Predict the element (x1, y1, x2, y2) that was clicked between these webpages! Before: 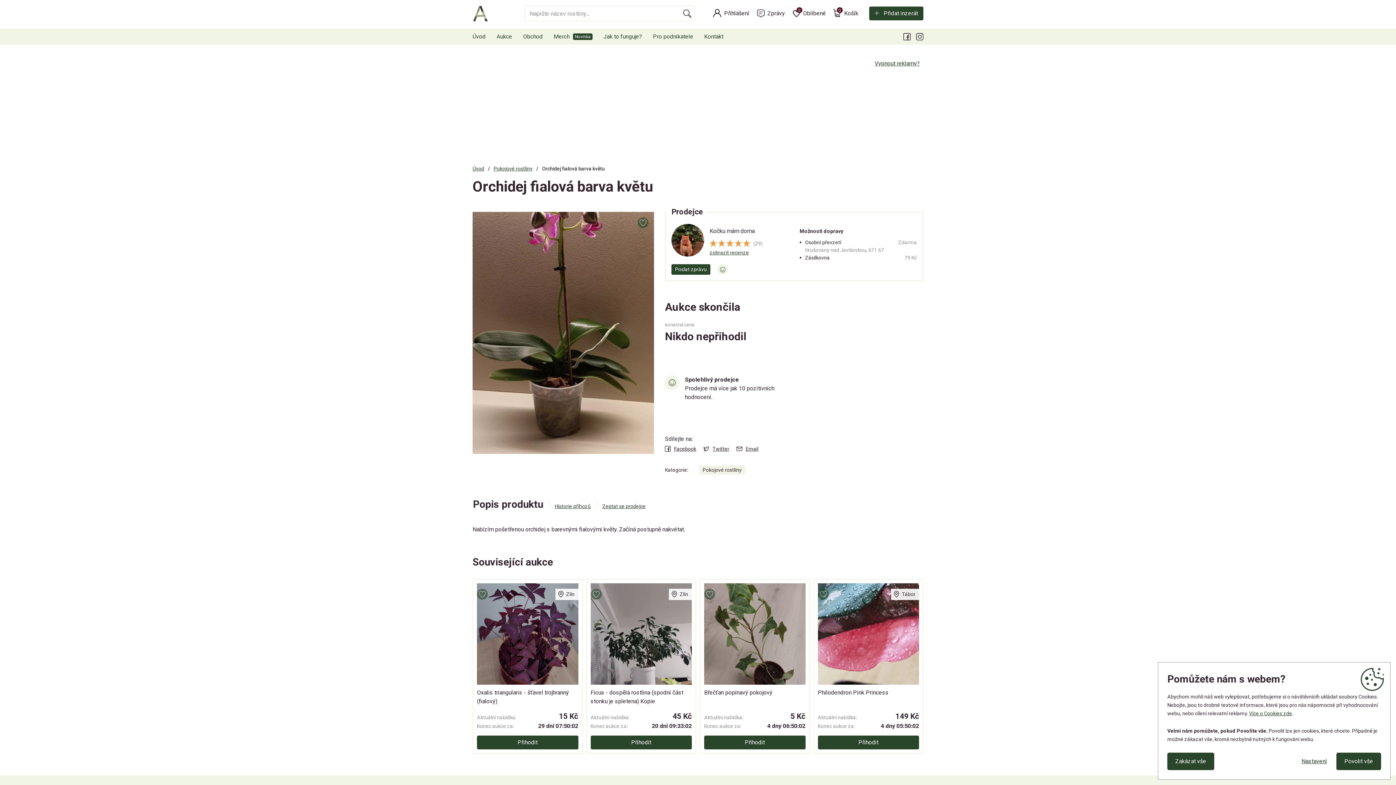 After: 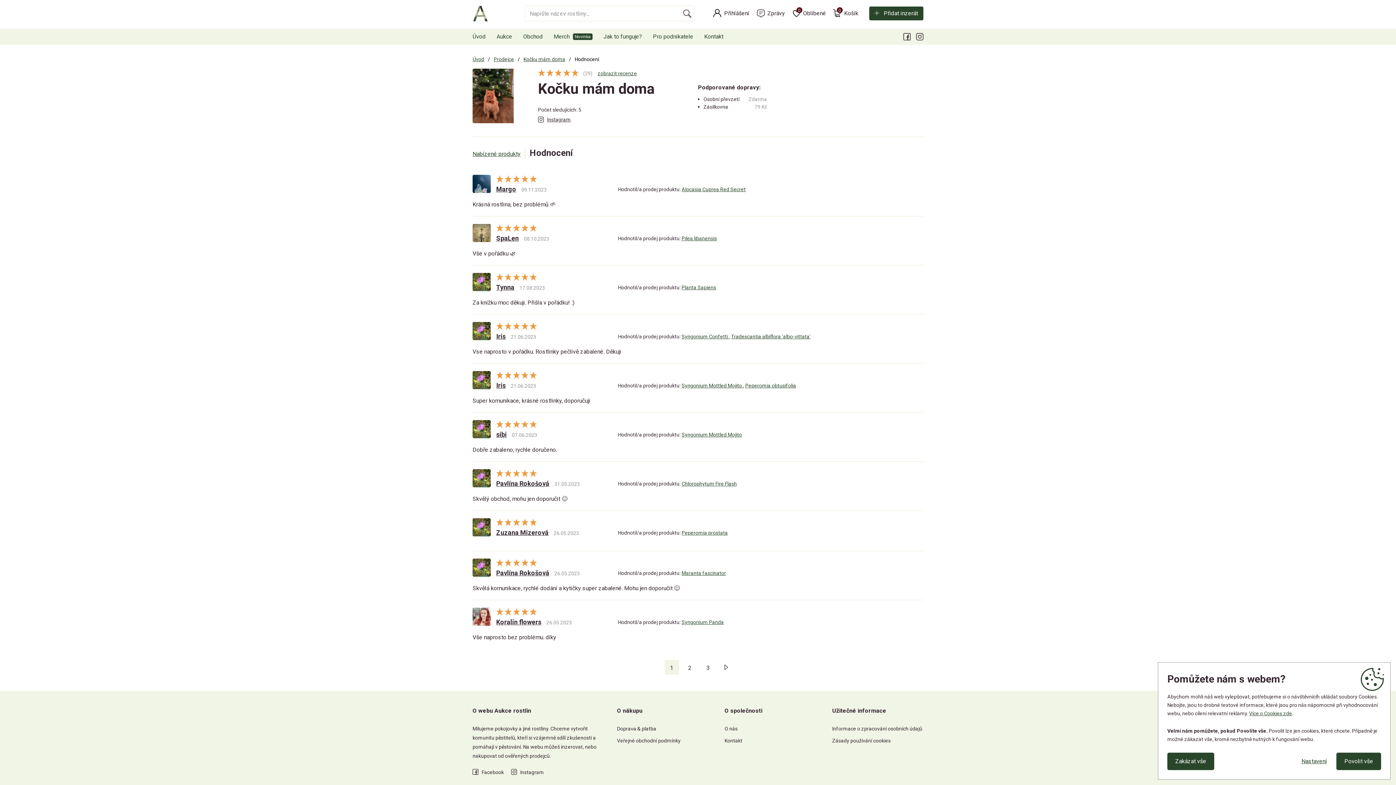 Action: bbox: (709, 248, 788, 257) label: zobrazit recenze